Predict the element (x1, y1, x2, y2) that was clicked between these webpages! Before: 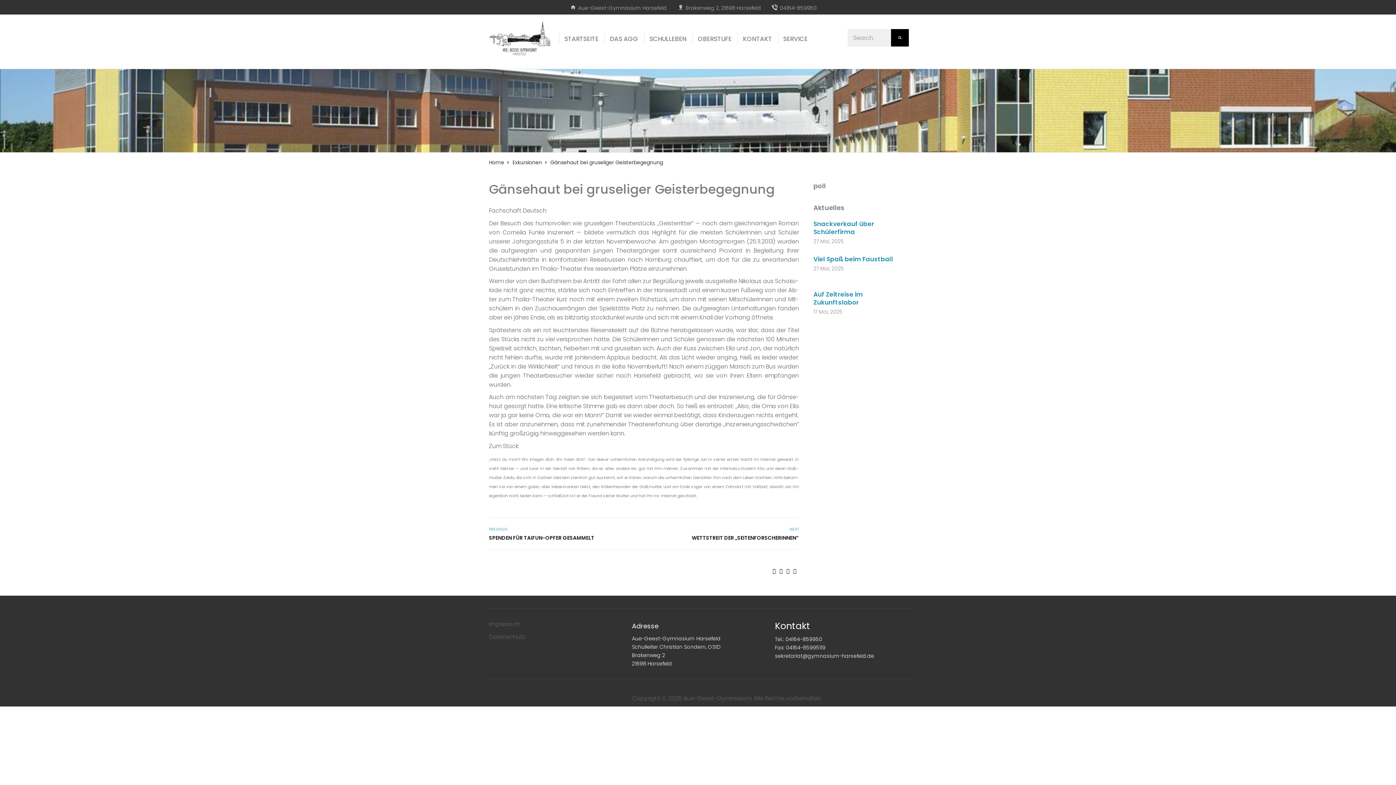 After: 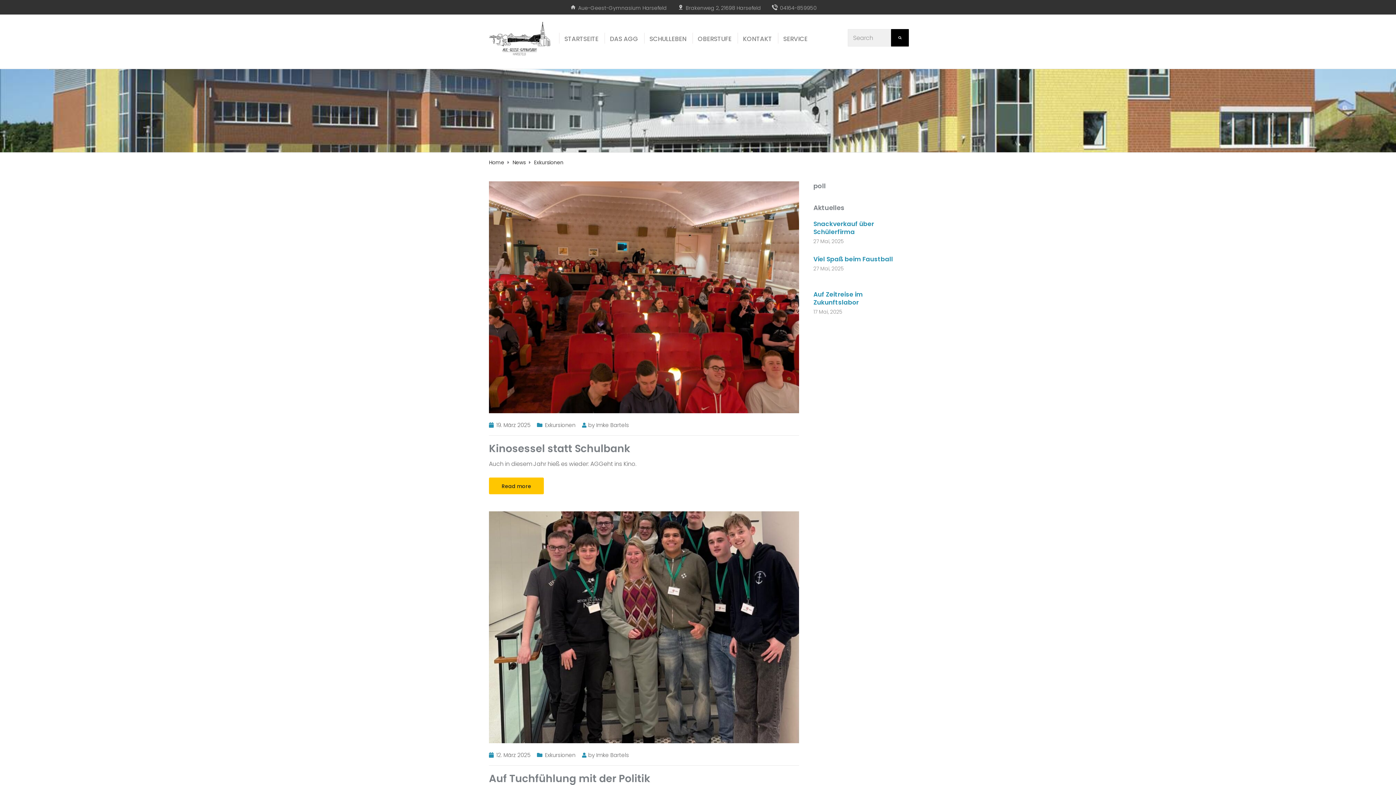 Action: label: Exkursionen bbox: (512, 158, 542, 166)